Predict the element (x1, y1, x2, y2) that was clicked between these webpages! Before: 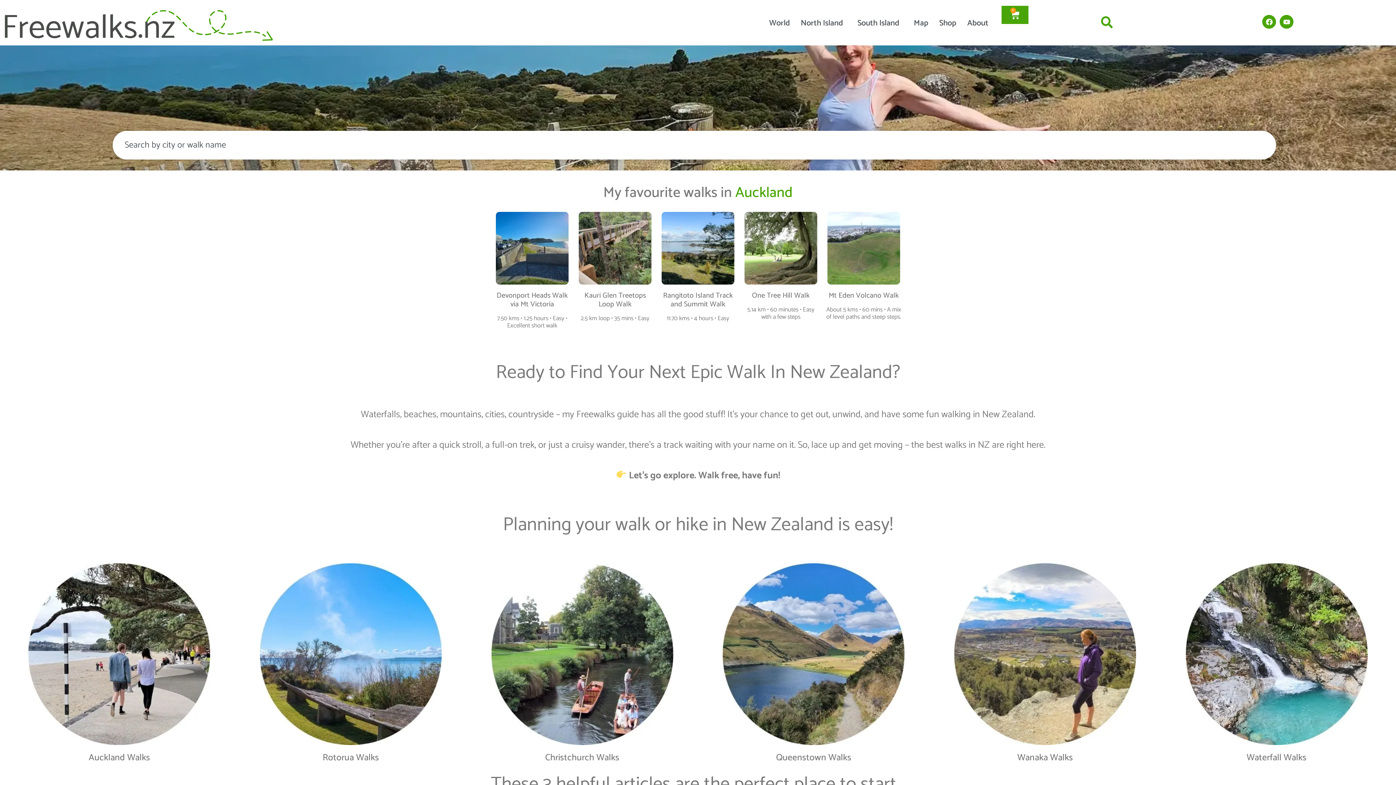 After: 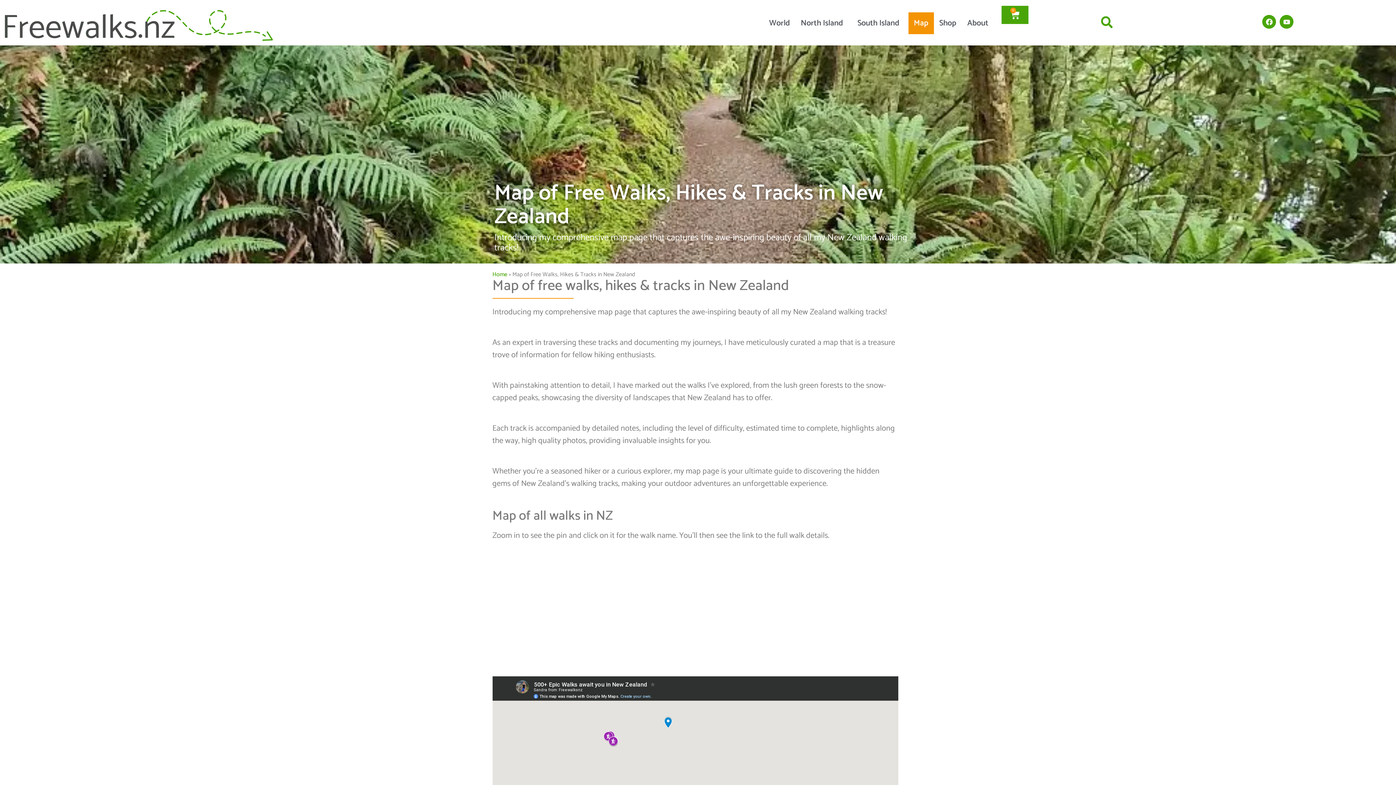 Action: bbox: (908, 12, 934, 34) label: Map